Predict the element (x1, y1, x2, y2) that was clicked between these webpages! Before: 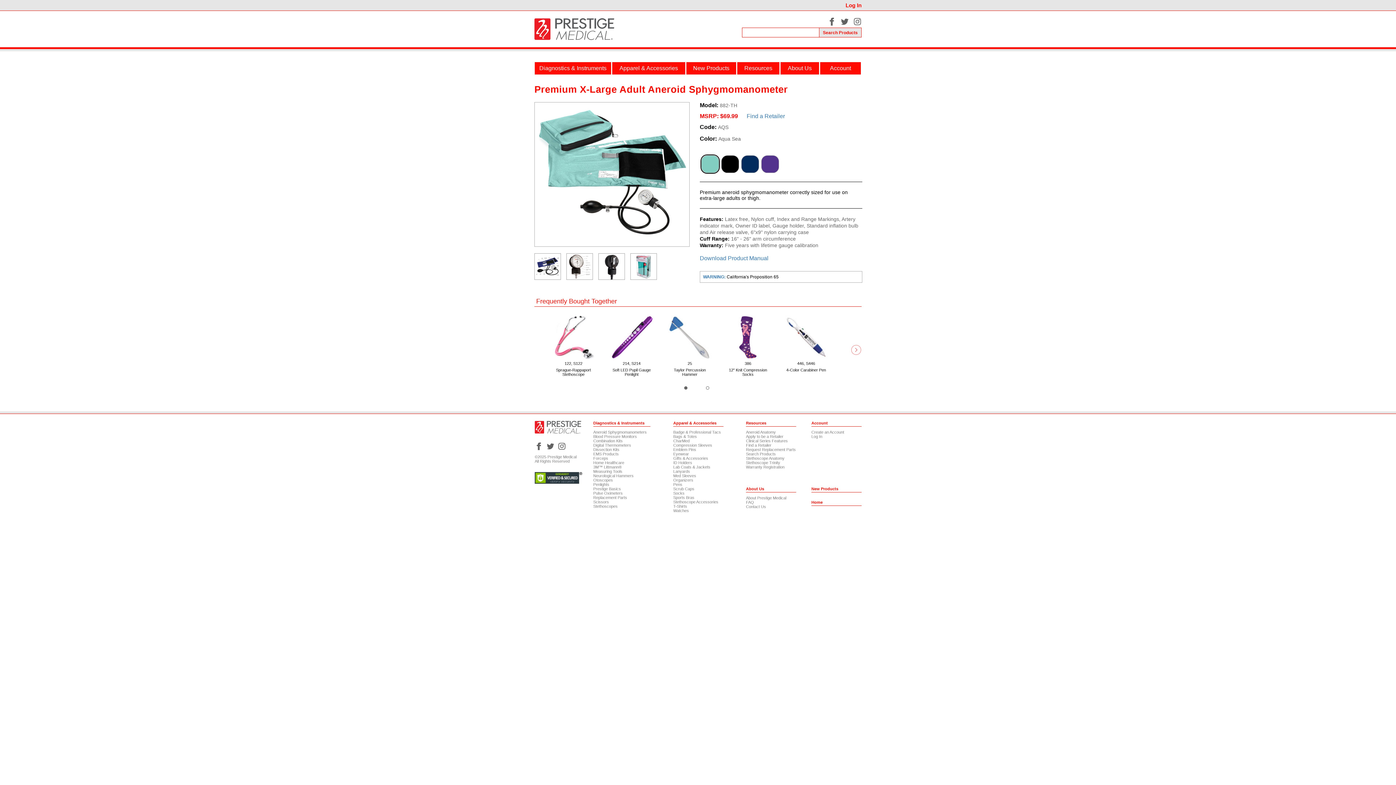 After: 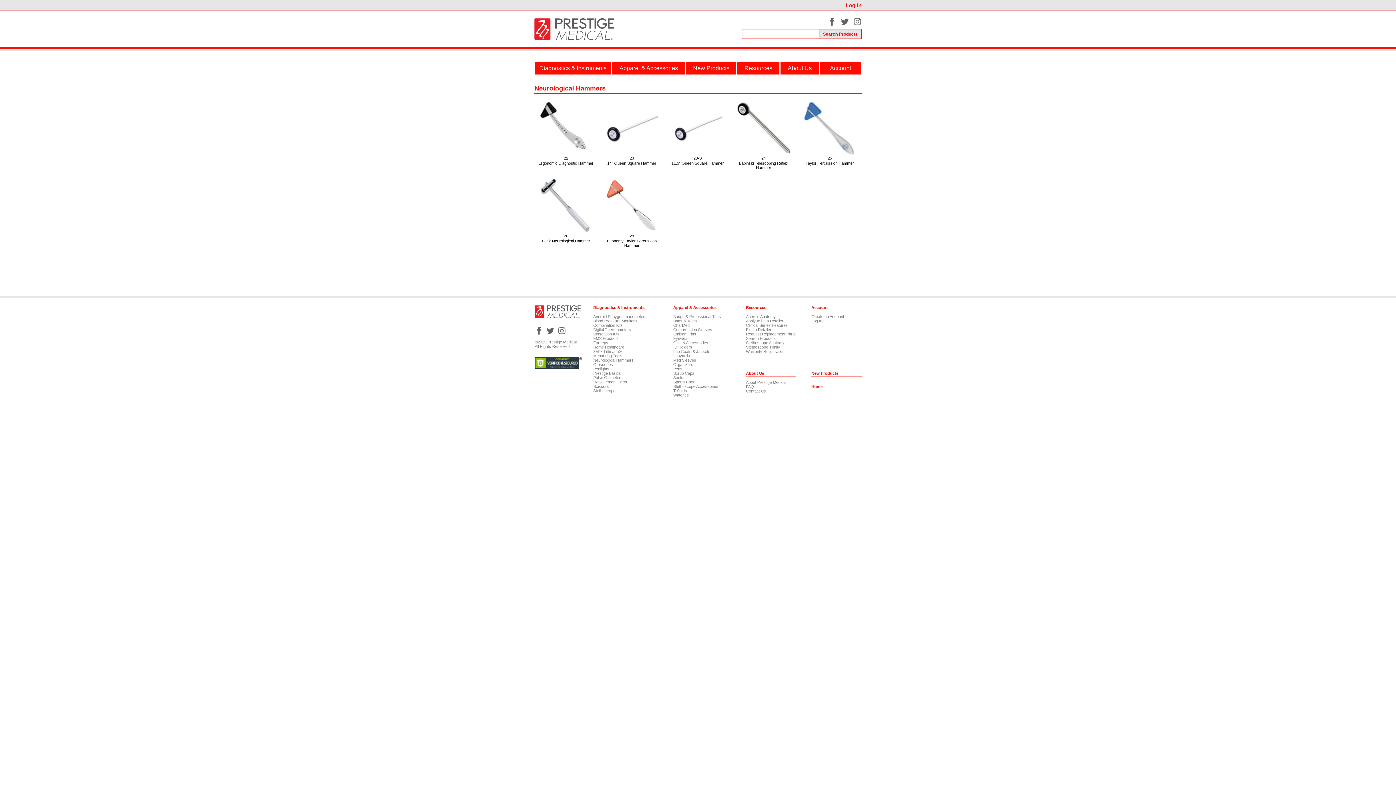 Action: label: Neurological Hammers bbox: (593, 473, 633, 478)